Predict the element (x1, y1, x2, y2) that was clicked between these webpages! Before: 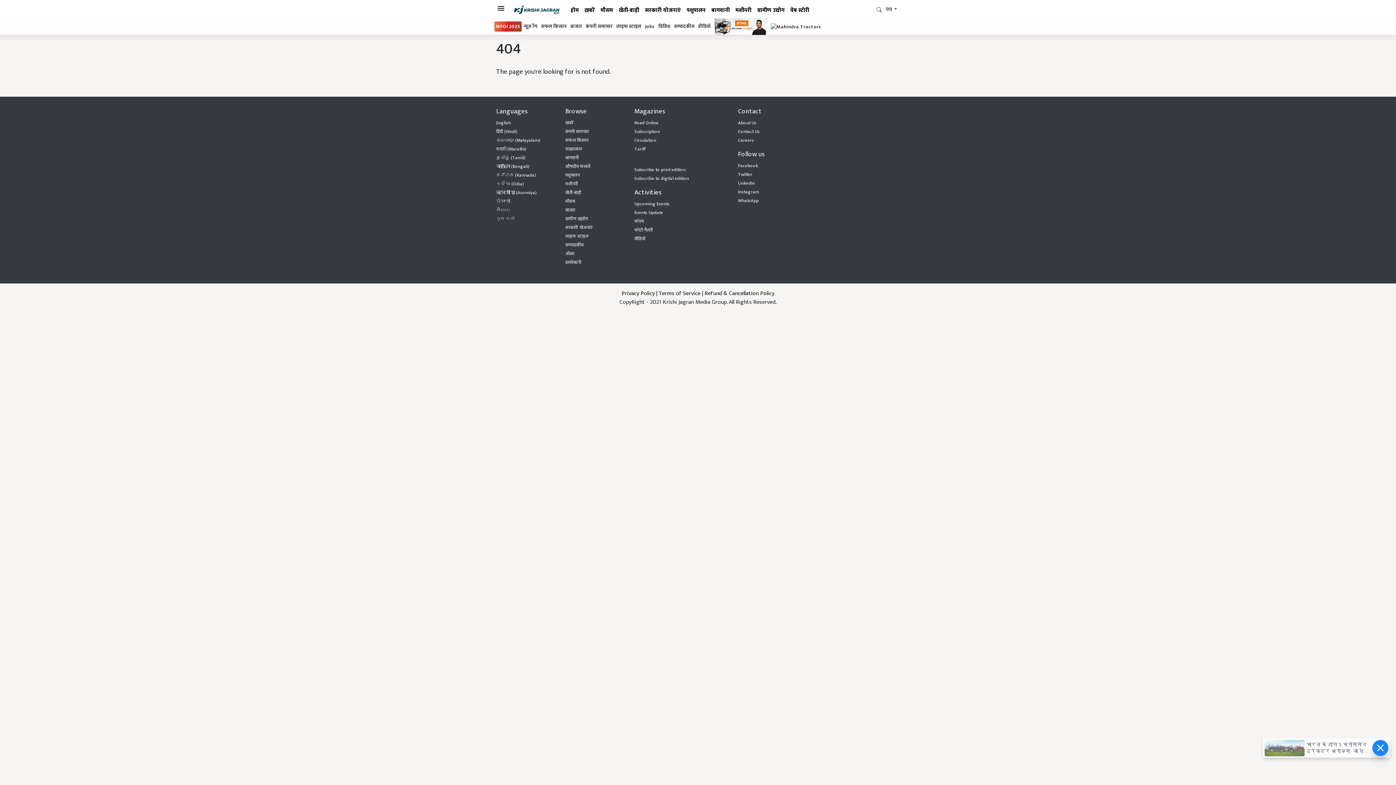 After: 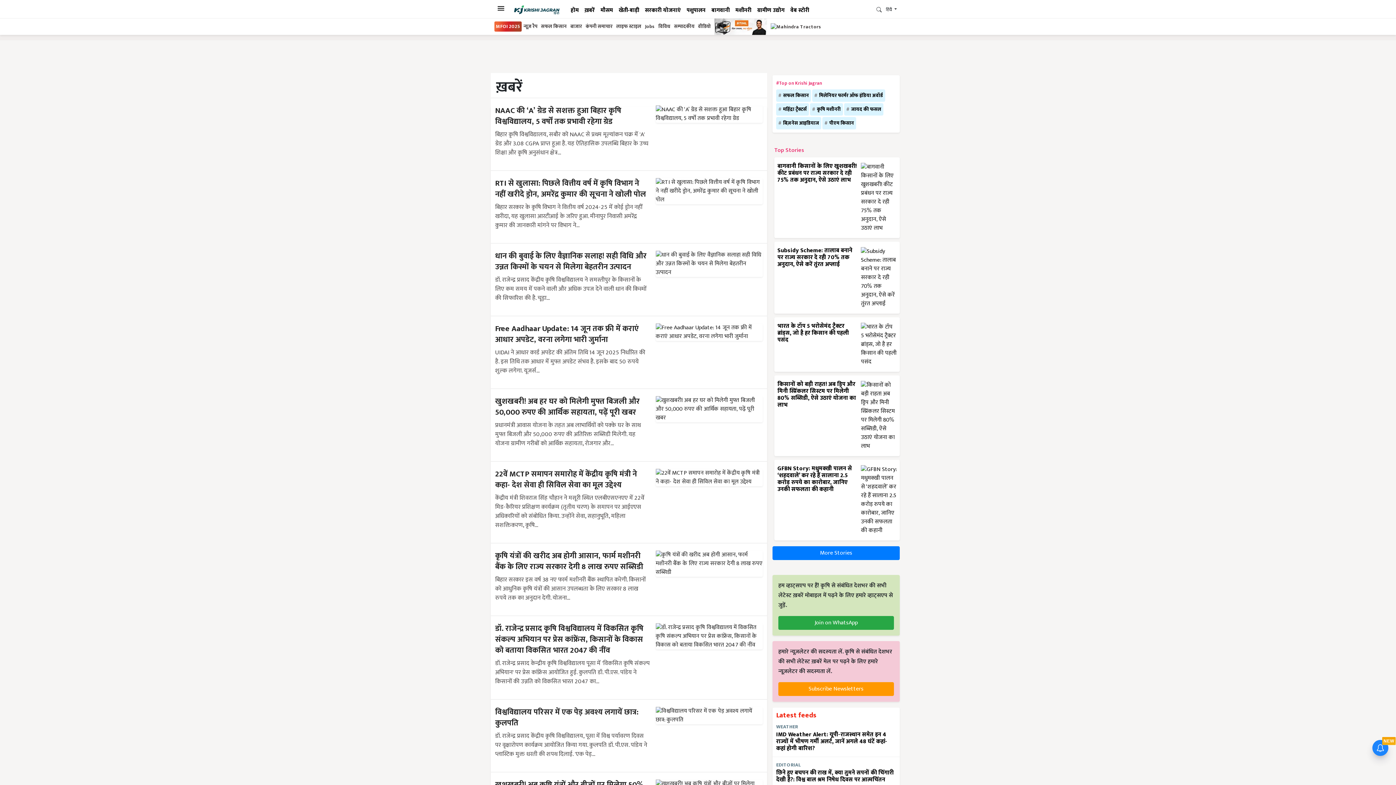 Action: bbox: (581, 6, 597, 19) label: ख़बरें